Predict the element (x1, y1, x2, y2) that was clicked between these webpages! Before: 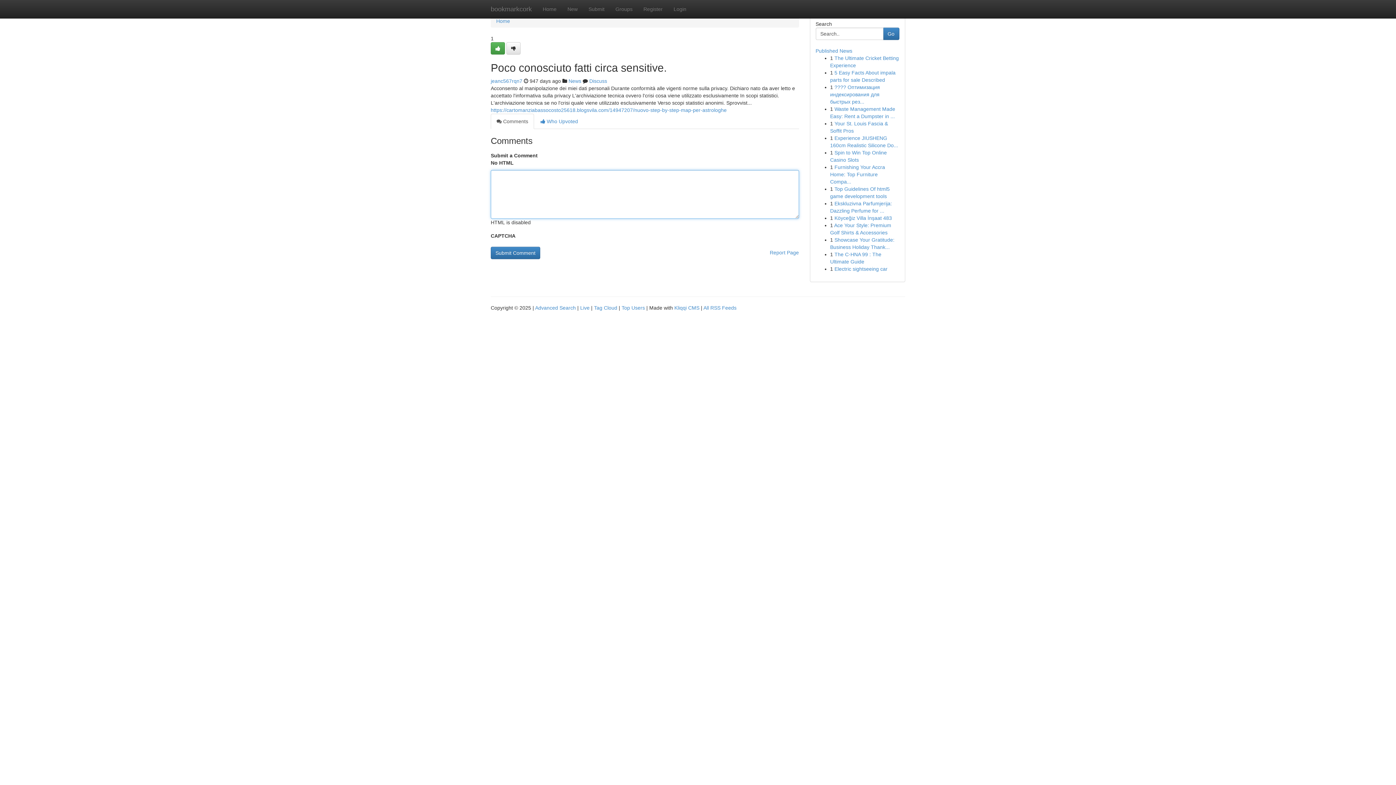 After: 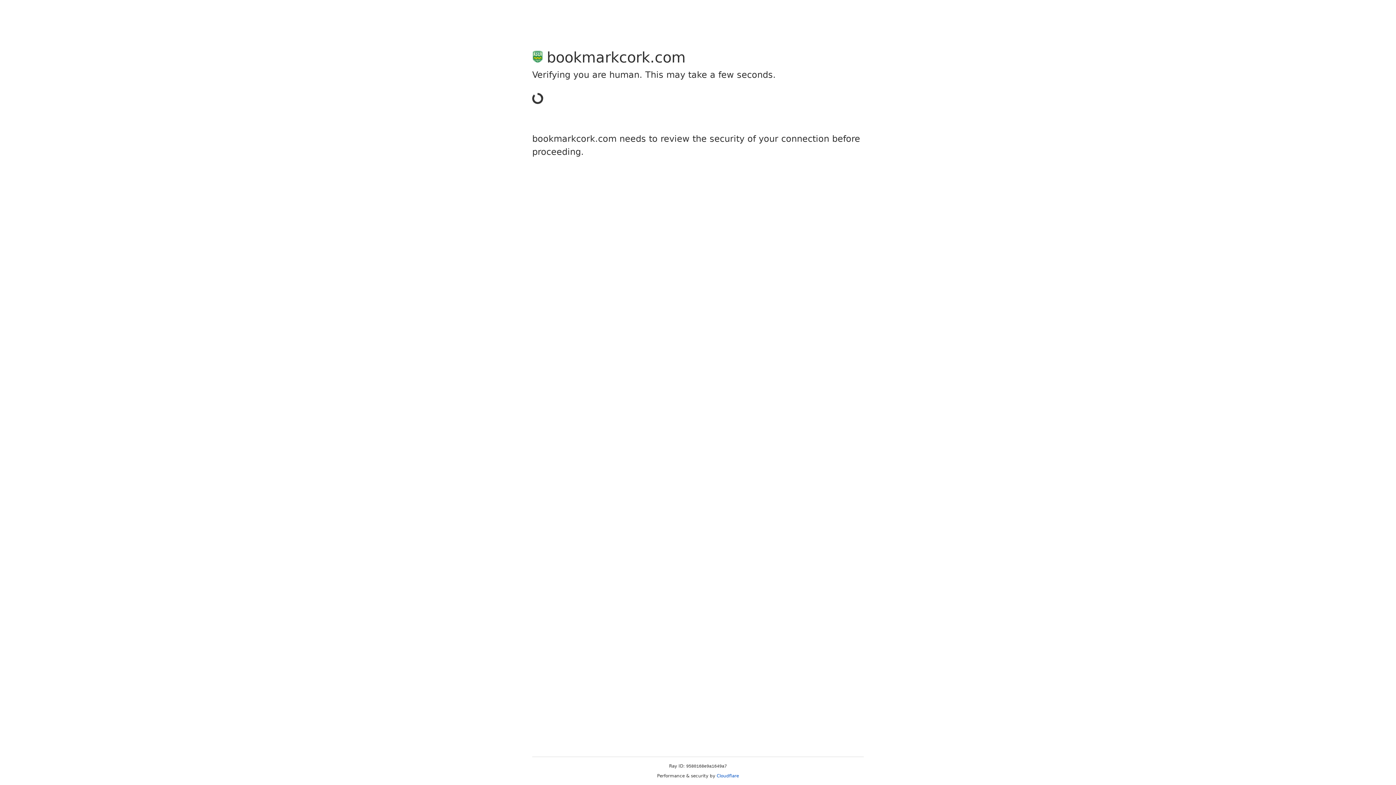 Action: bbox: (638, 0, 668, 18) label: Register